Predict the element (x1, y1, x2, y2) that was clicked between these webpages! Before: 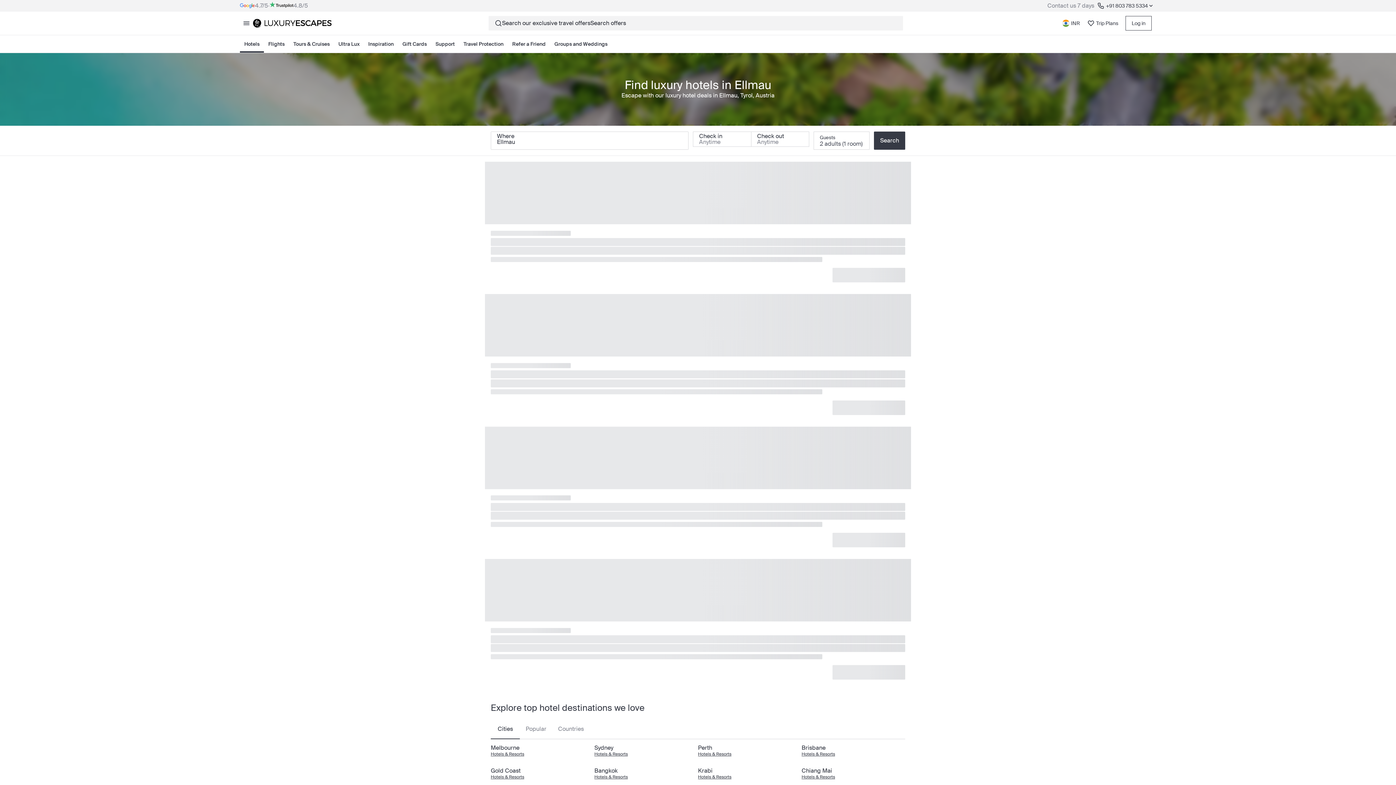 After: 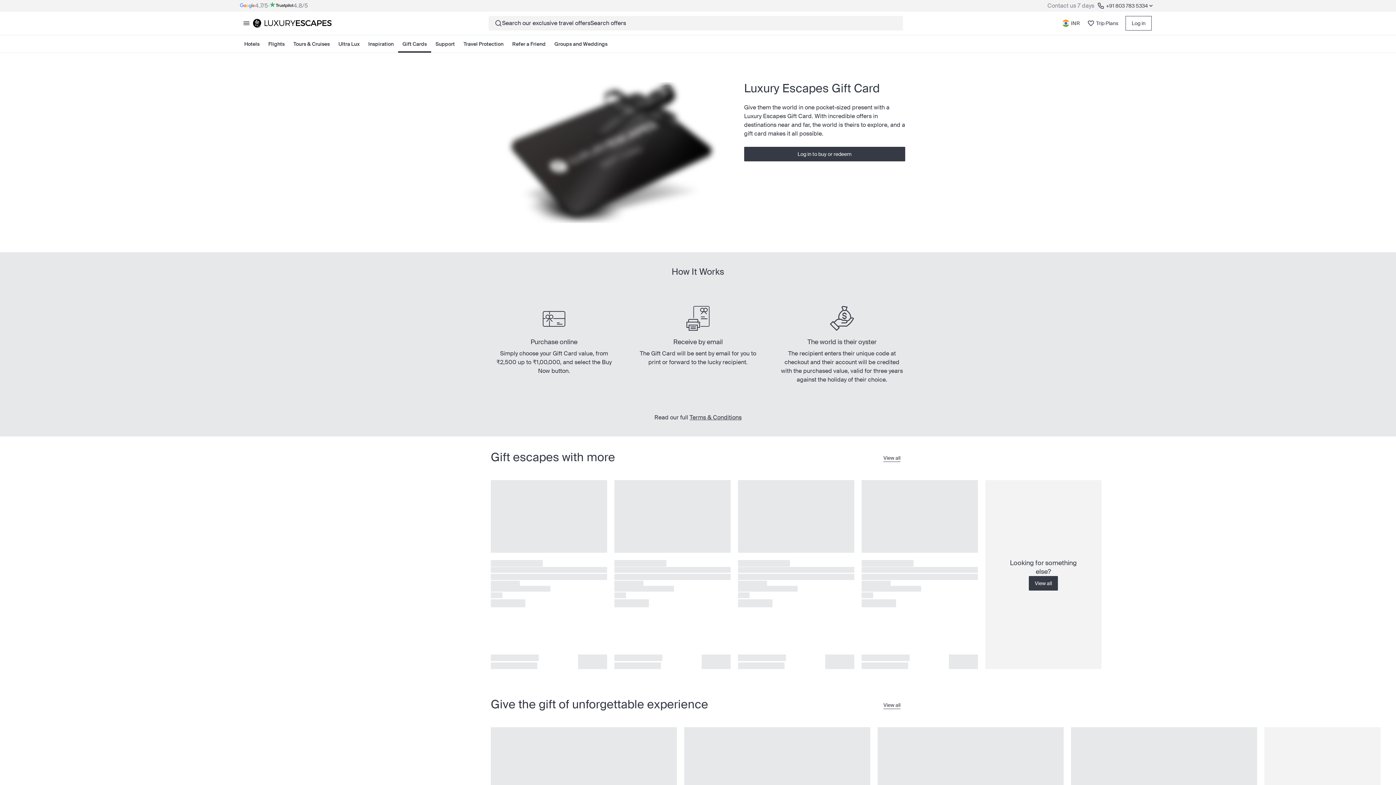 Action: label: Gift Cards bbox: (398, 35, 431, 52)